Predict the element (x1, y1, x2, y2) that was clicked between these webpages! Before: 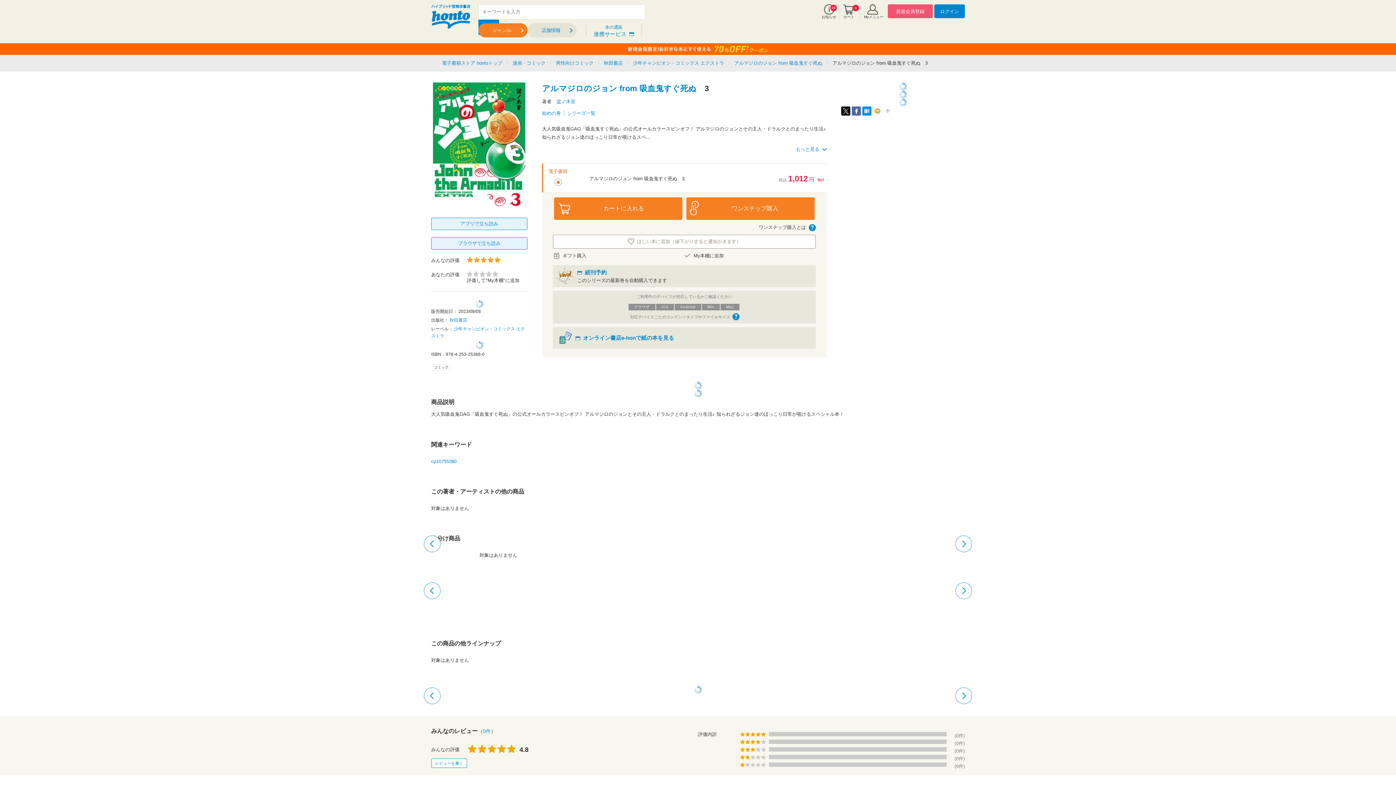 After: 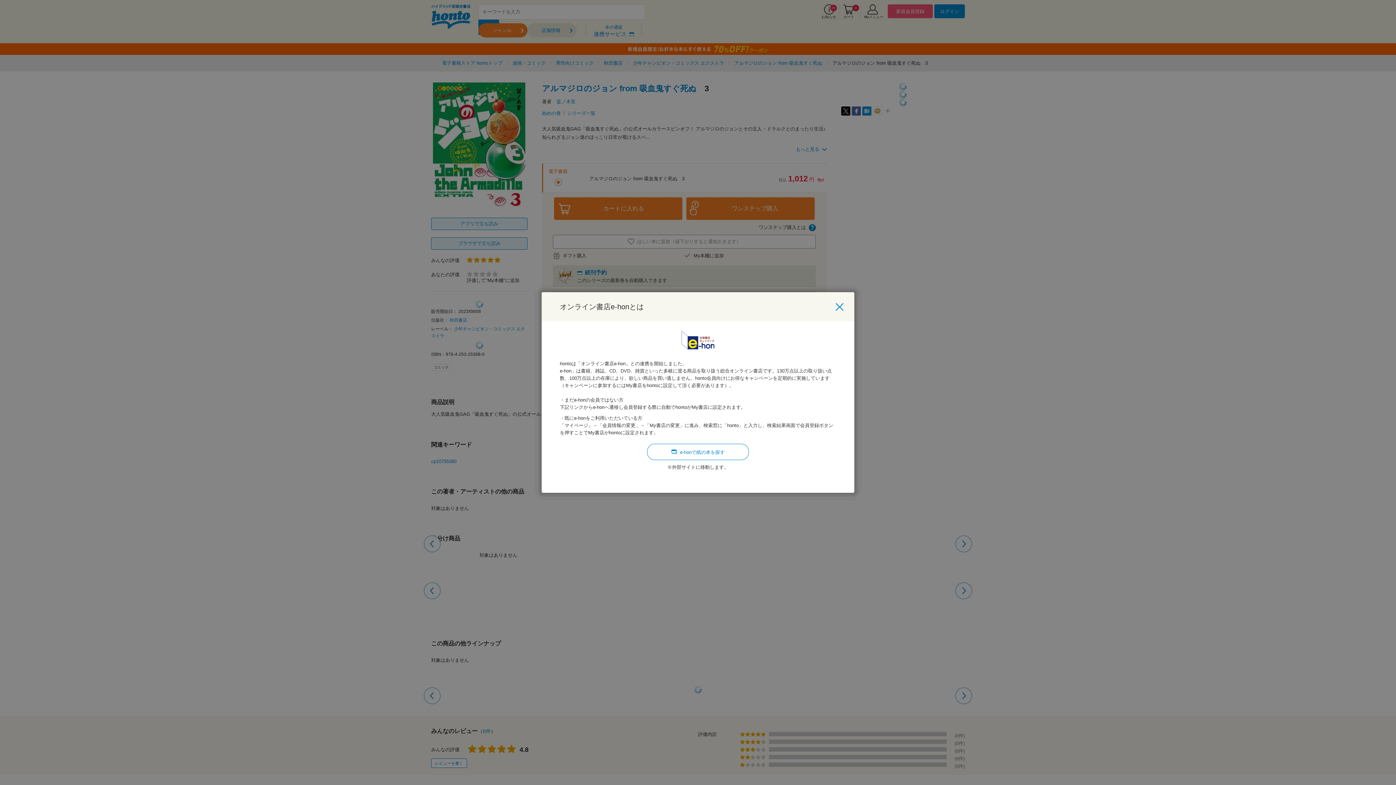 Action: label: オンライン書店e-honで紙の本を見る bbox: (575, 333, 674, 342)